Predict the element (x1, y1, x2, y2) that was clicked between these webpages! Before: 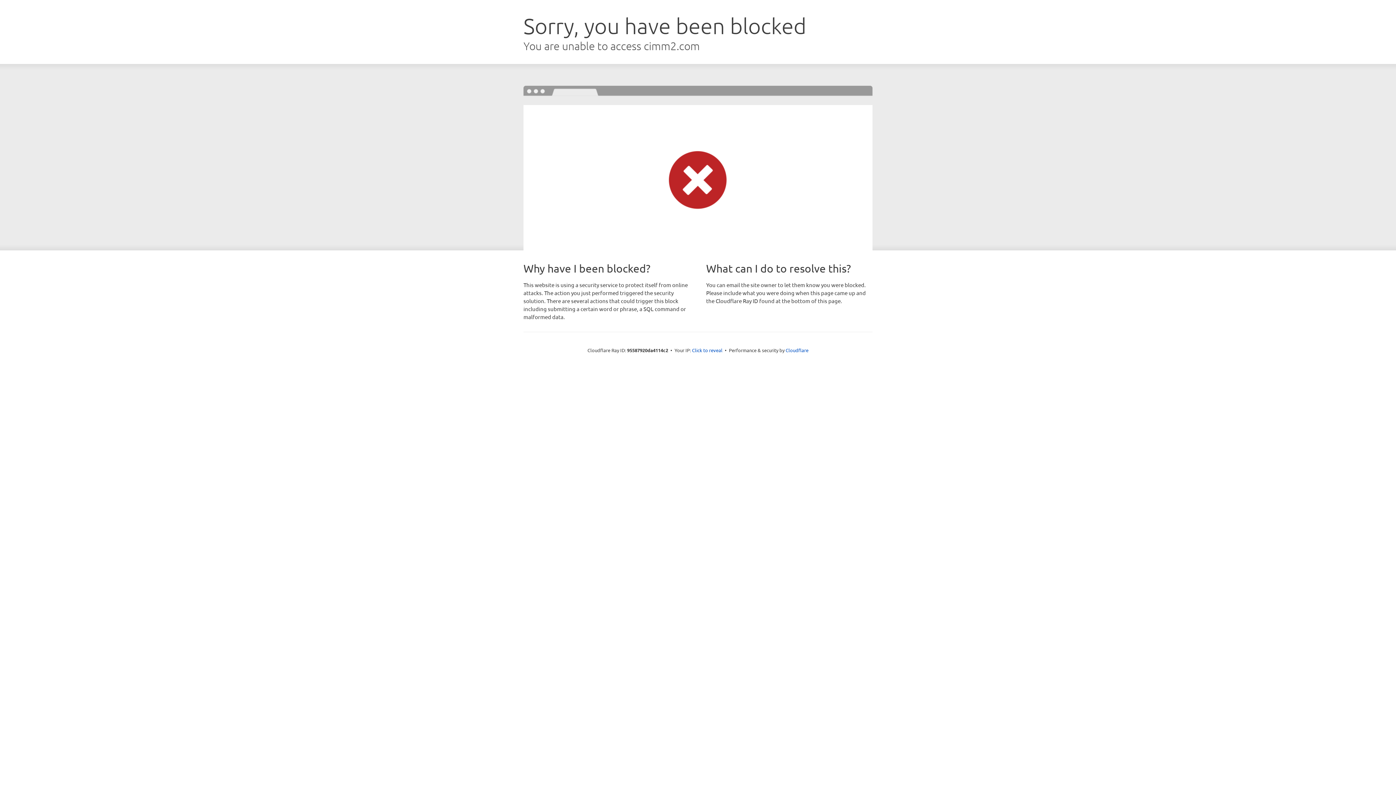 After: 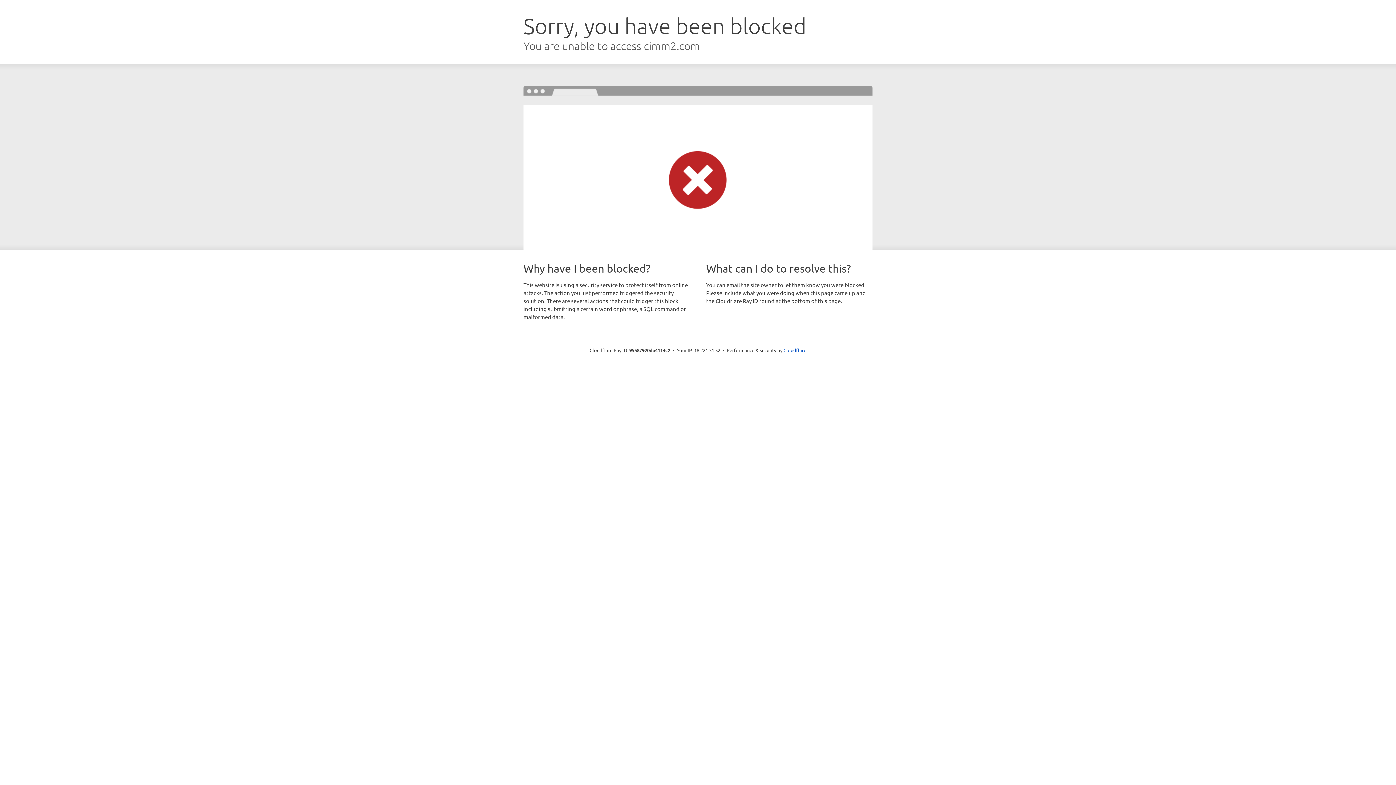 Action: bbox: (692, 346, 722, 353) label: Click to reveal